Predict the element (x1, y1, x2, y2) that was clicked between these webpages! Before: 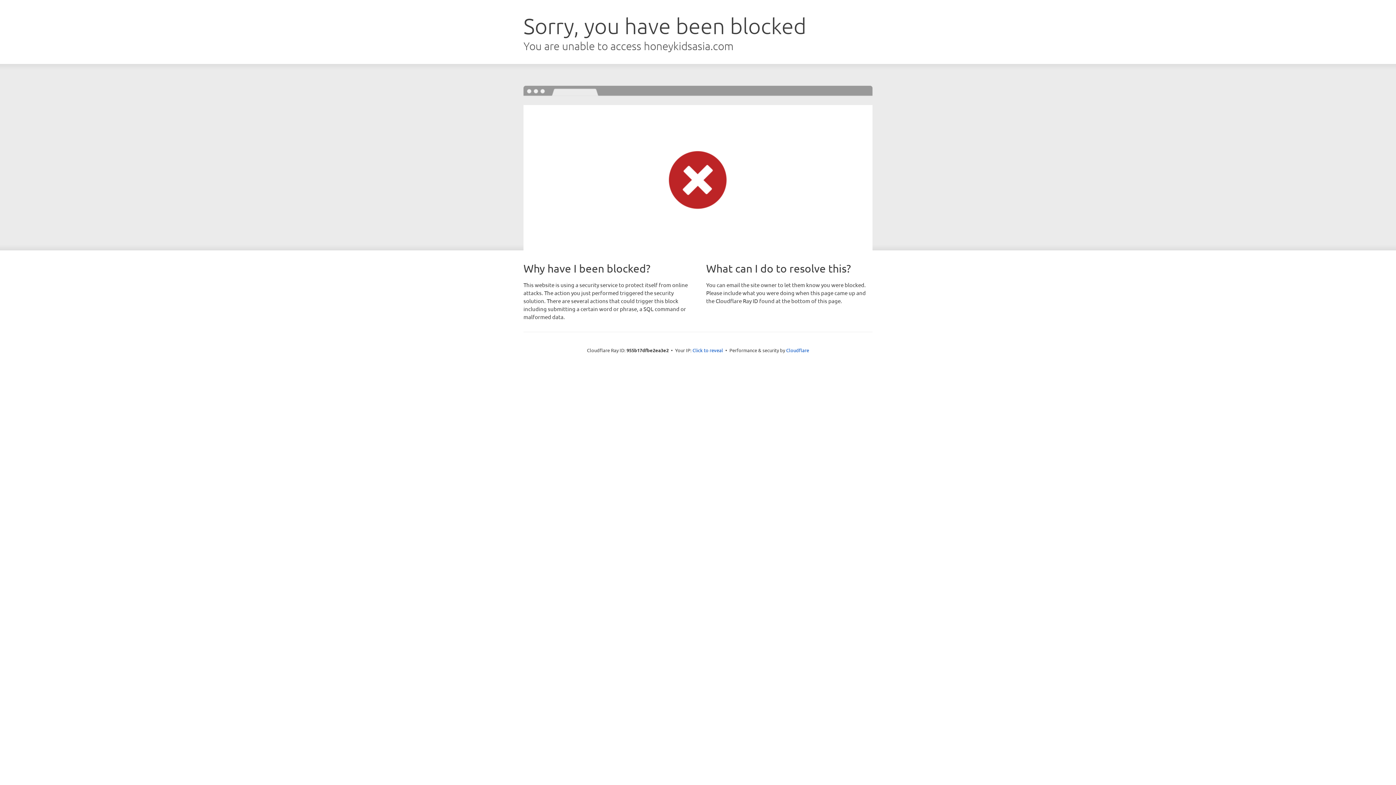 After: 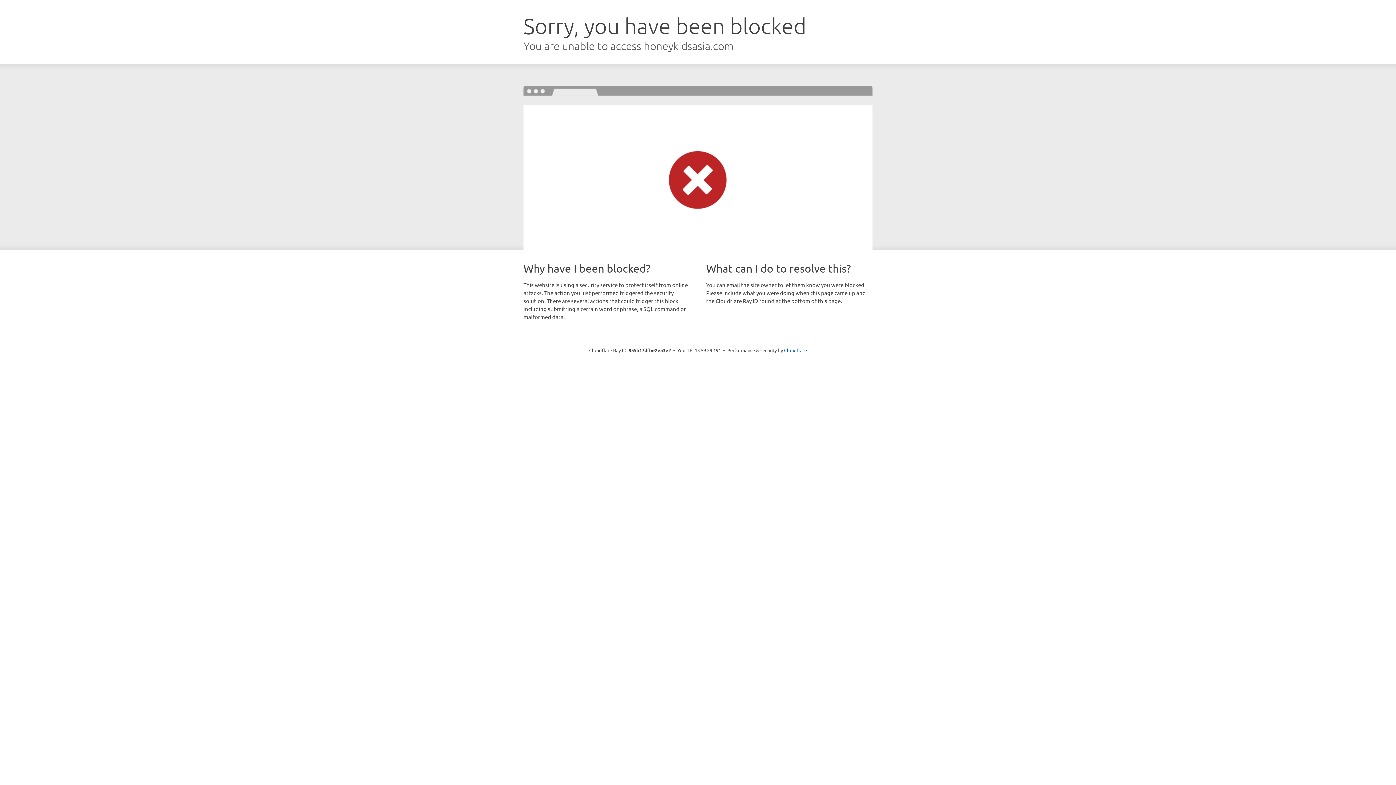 Action: label: Click to reveal bbox: (692, 346, 723, 353)